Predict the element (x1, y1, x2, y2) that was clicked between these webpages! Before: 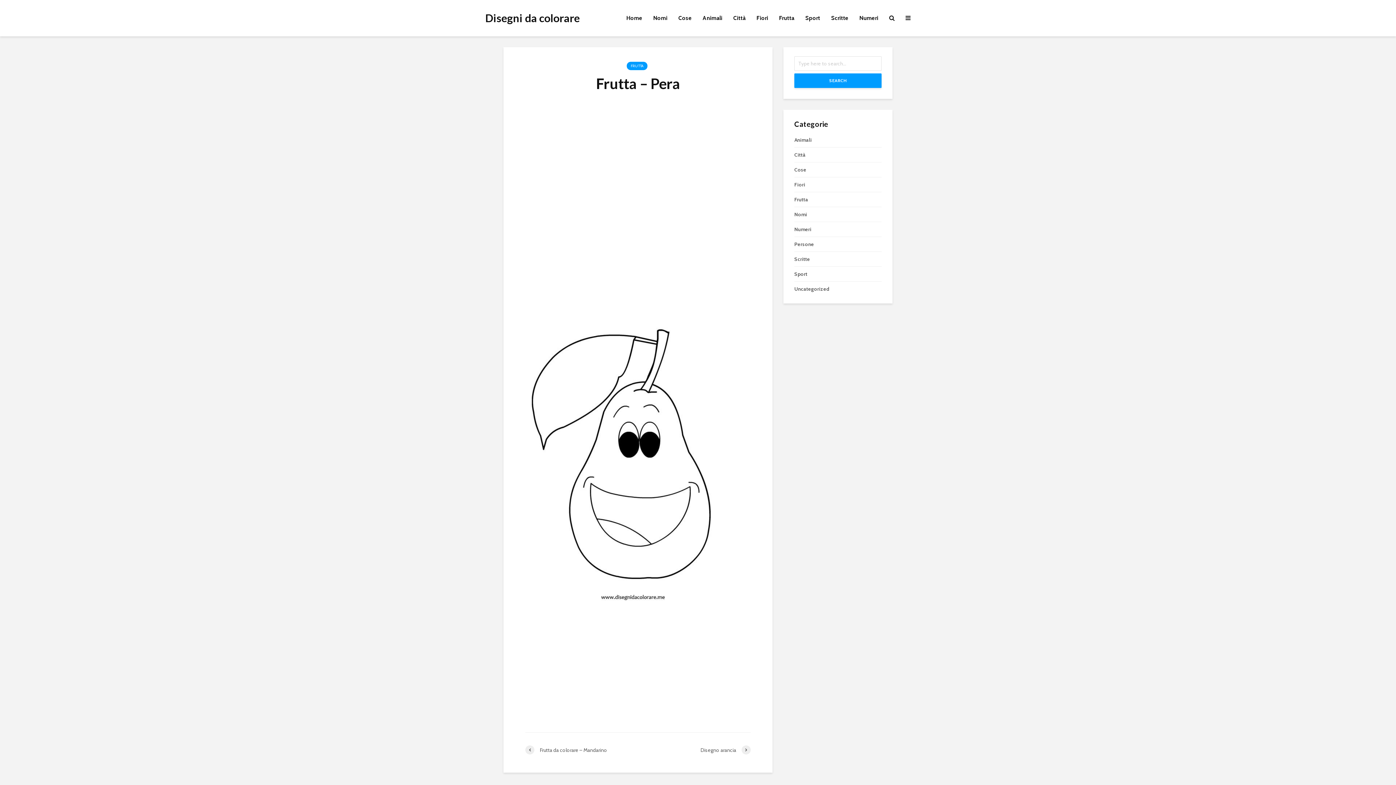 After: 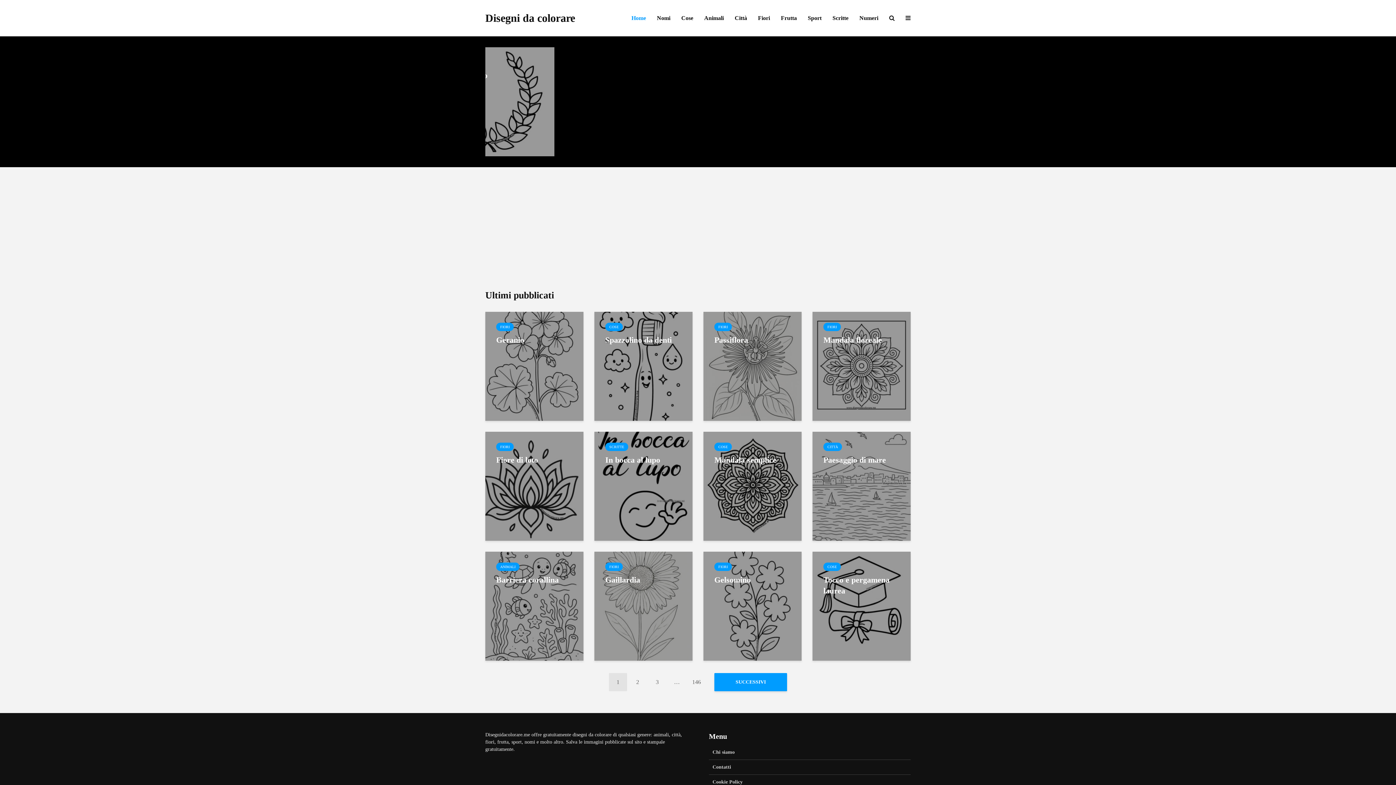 Action: label: Disegni da colorare bbox: (485, 11, 580, 24)